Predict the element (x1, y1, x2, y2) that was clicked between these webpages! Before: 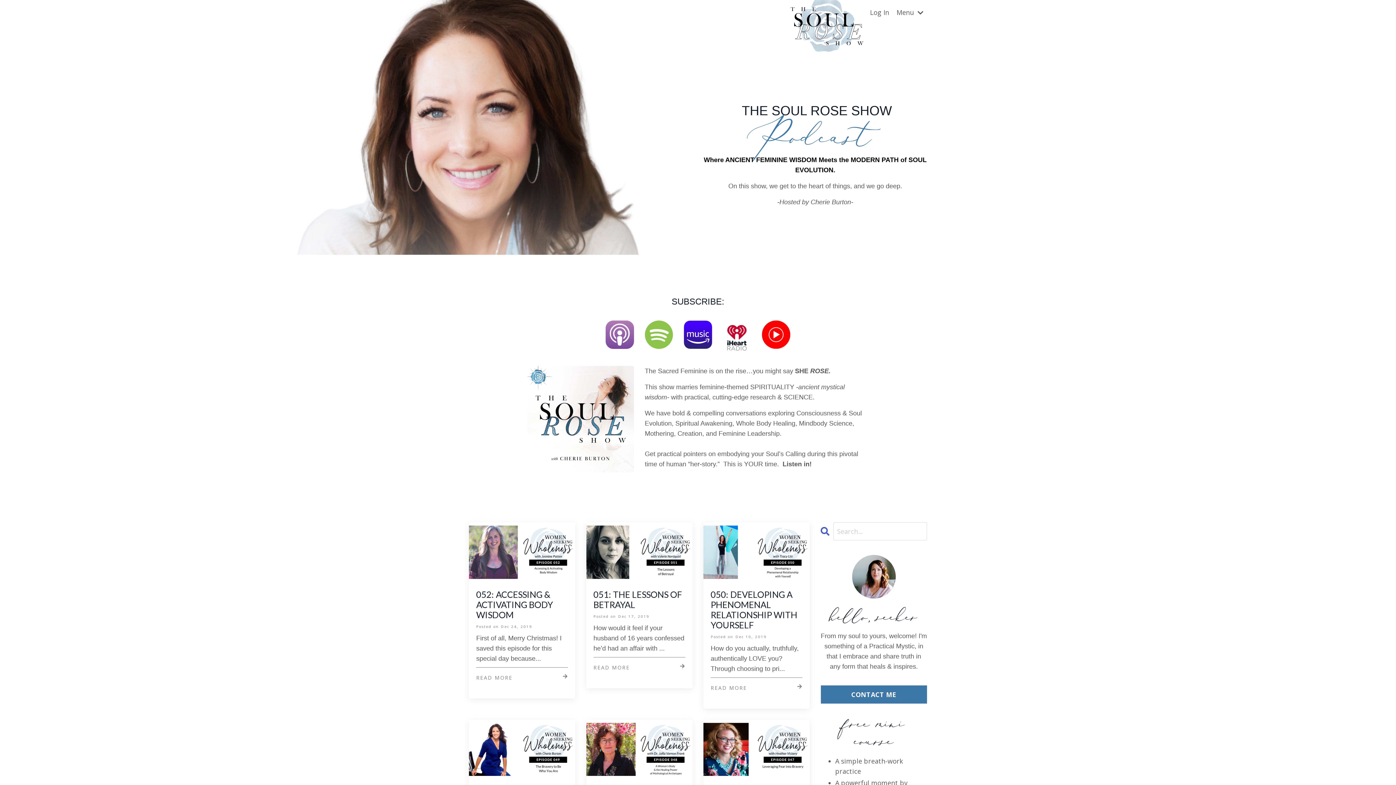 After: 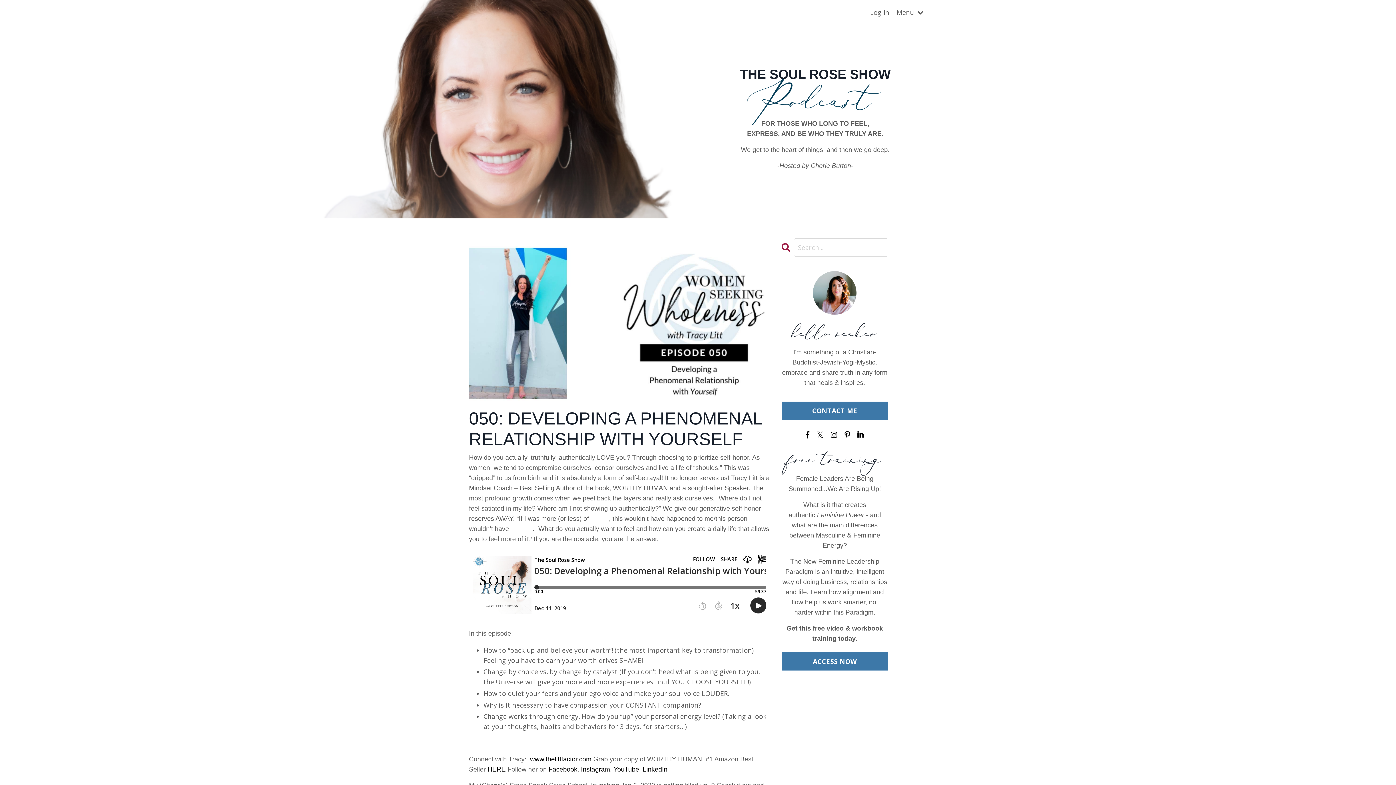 Action: bbox: (703, 522, 809, 582)